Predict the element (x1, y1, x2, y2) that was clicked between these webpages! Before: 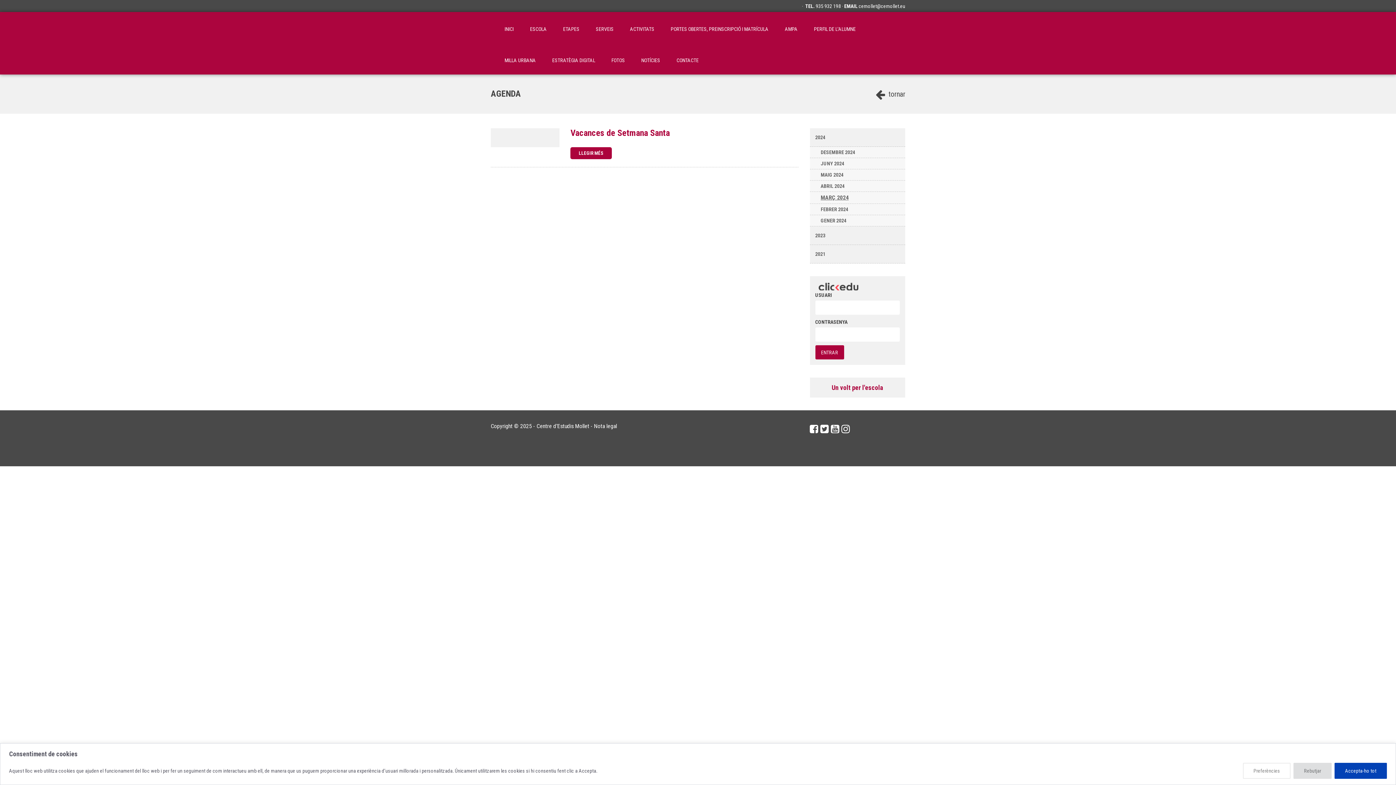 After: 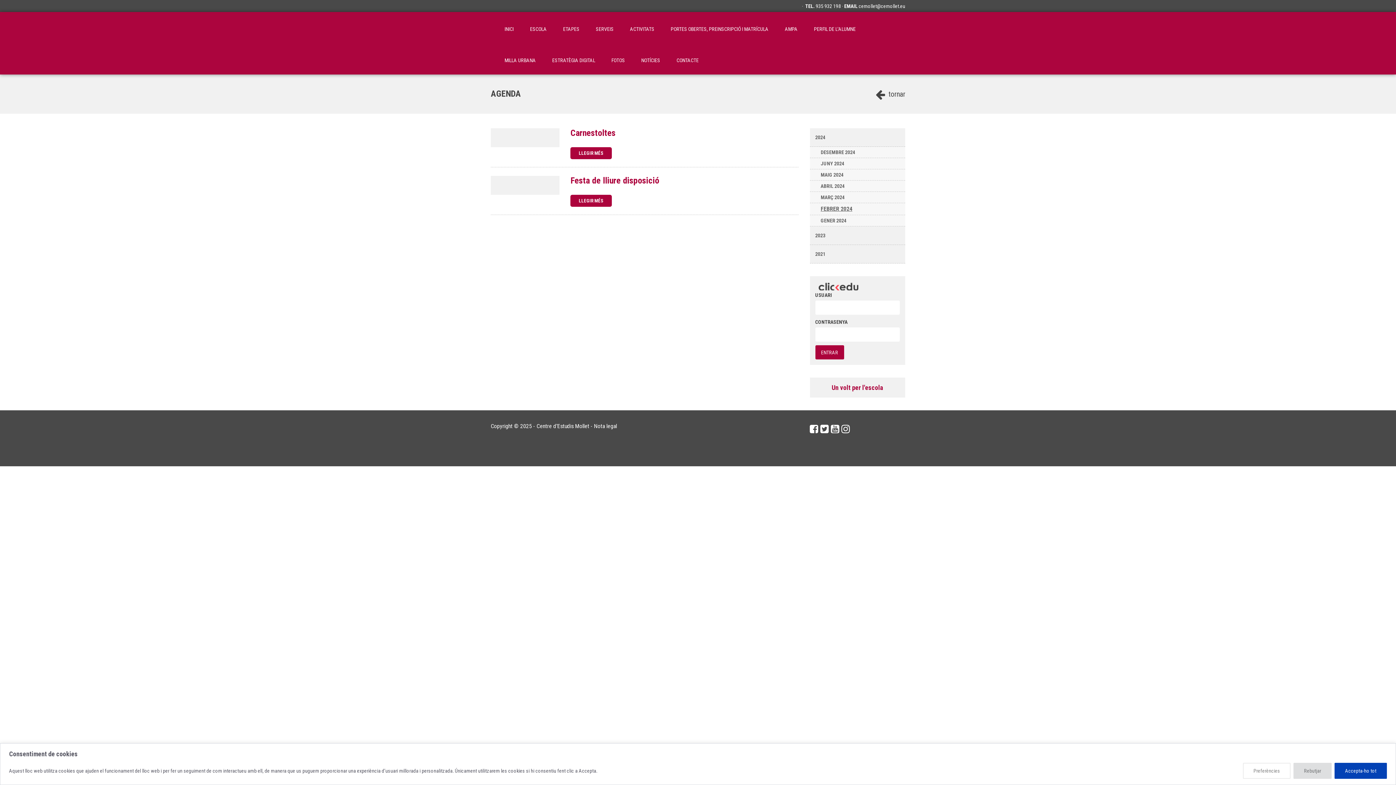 Action: bbox: (810, 204, 905, 215) label: FEBRER 2024